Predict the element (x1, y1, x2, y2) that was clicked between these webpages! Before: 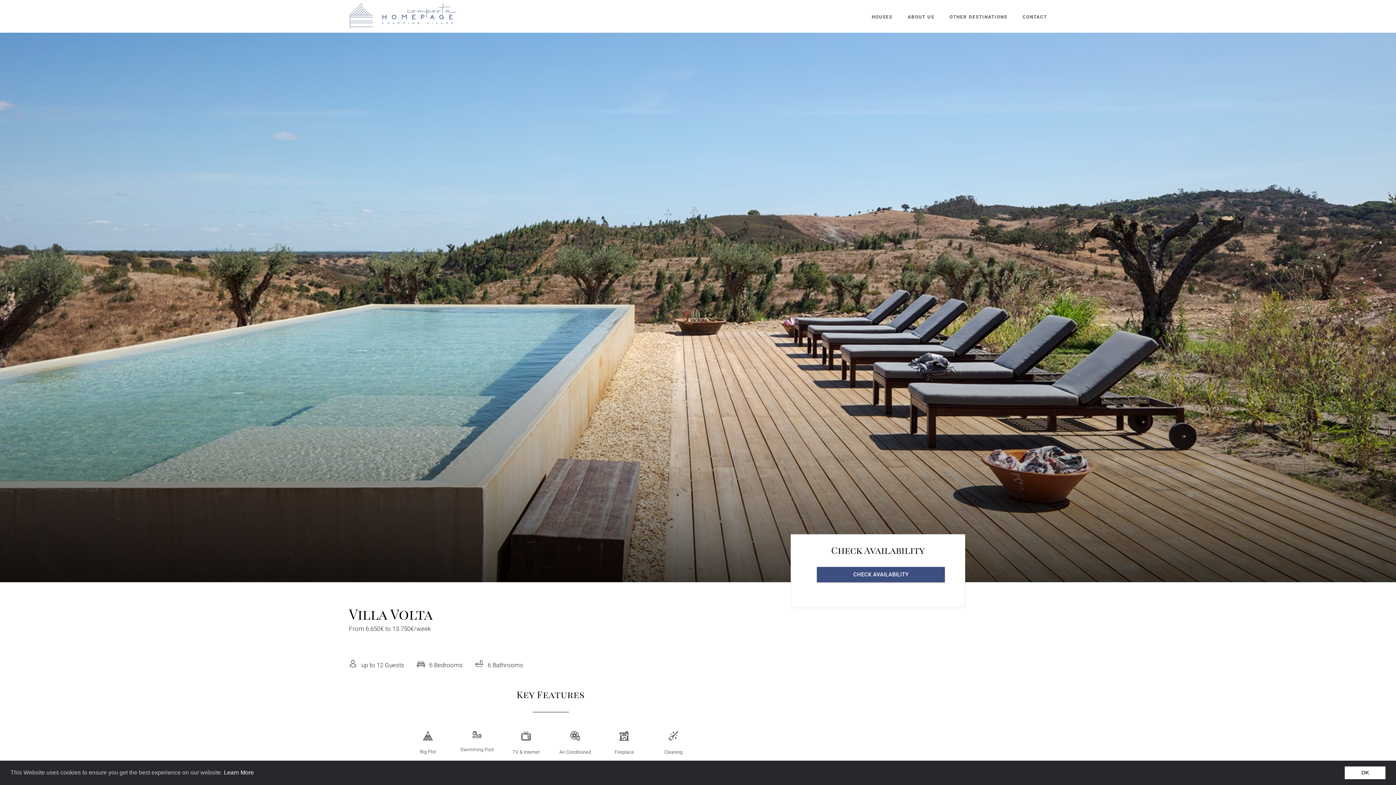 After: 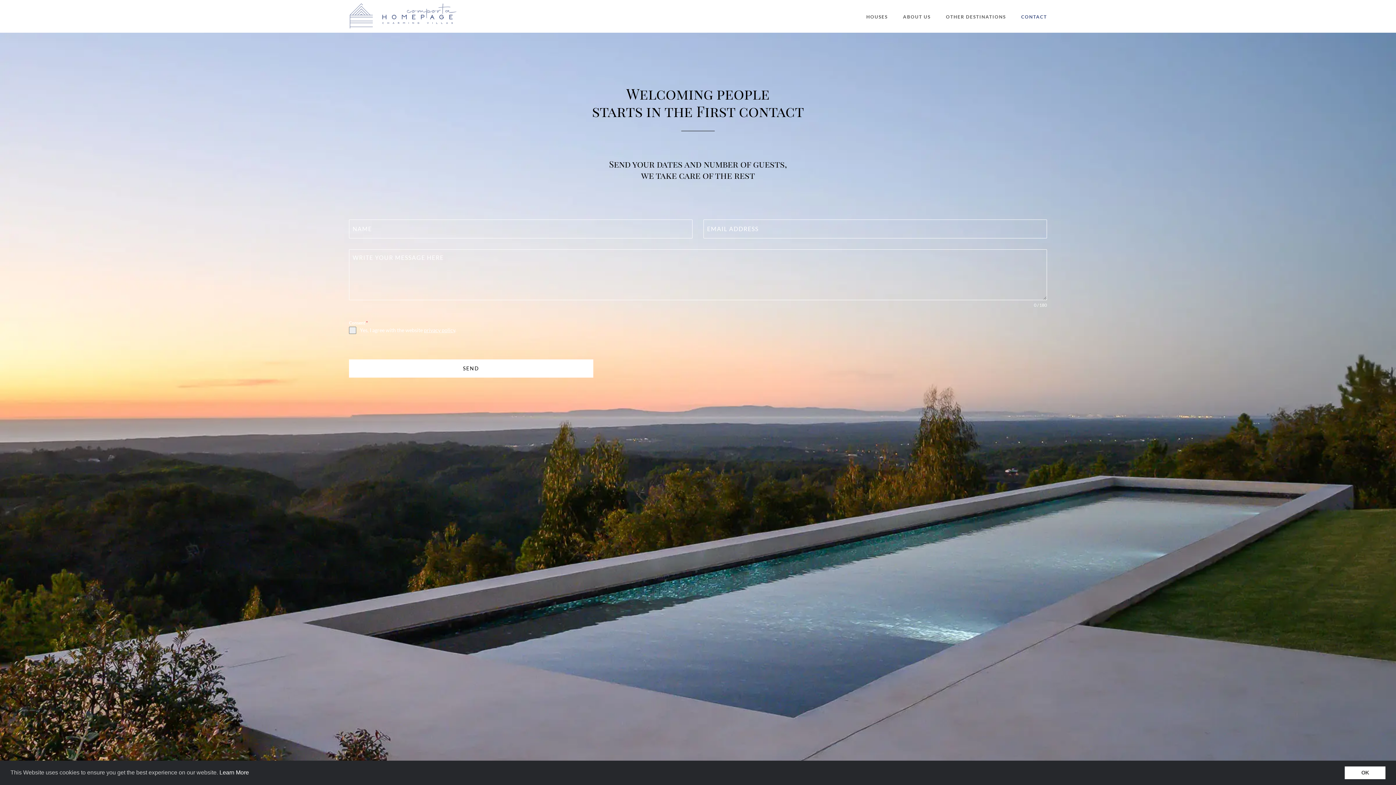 Action: bbox: (1015, 14, 1047, 22) label: CONTACT